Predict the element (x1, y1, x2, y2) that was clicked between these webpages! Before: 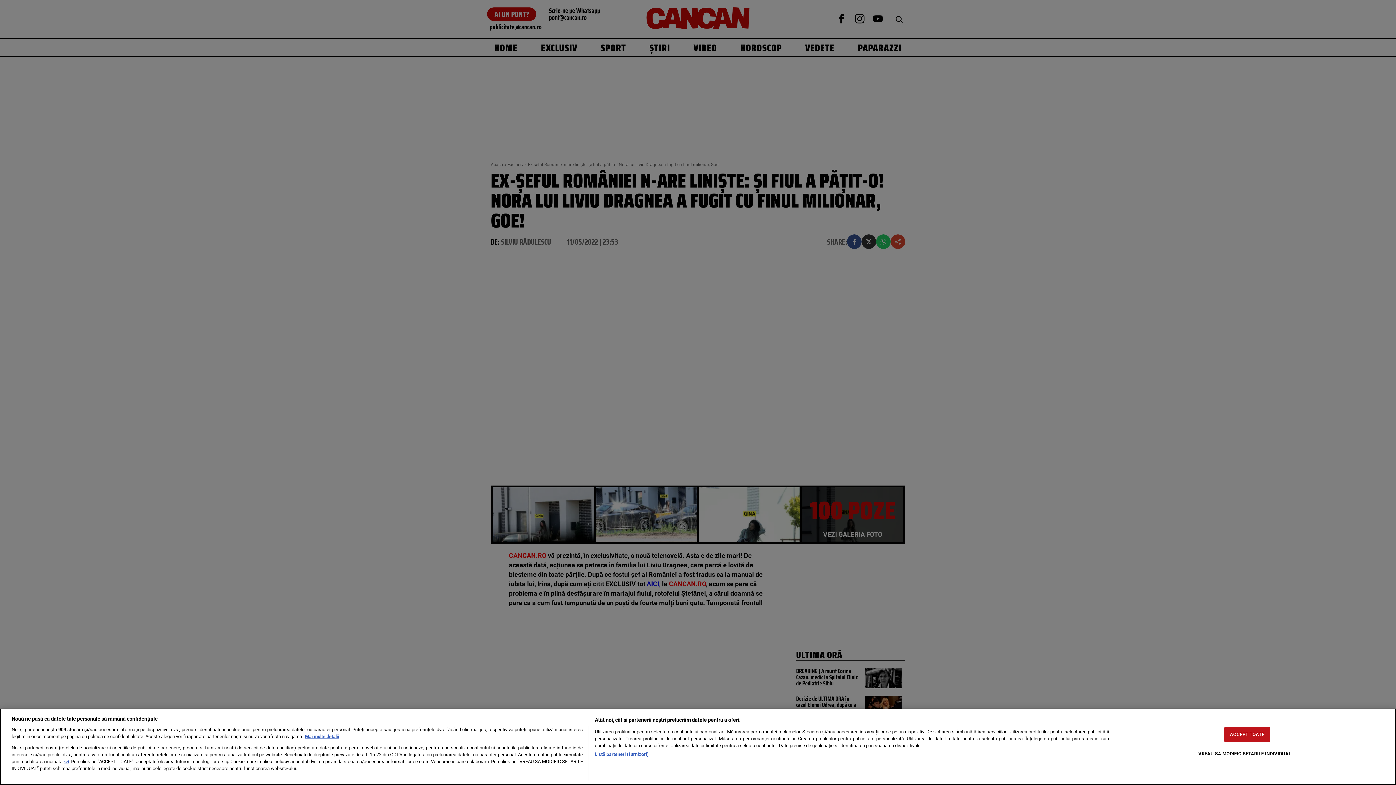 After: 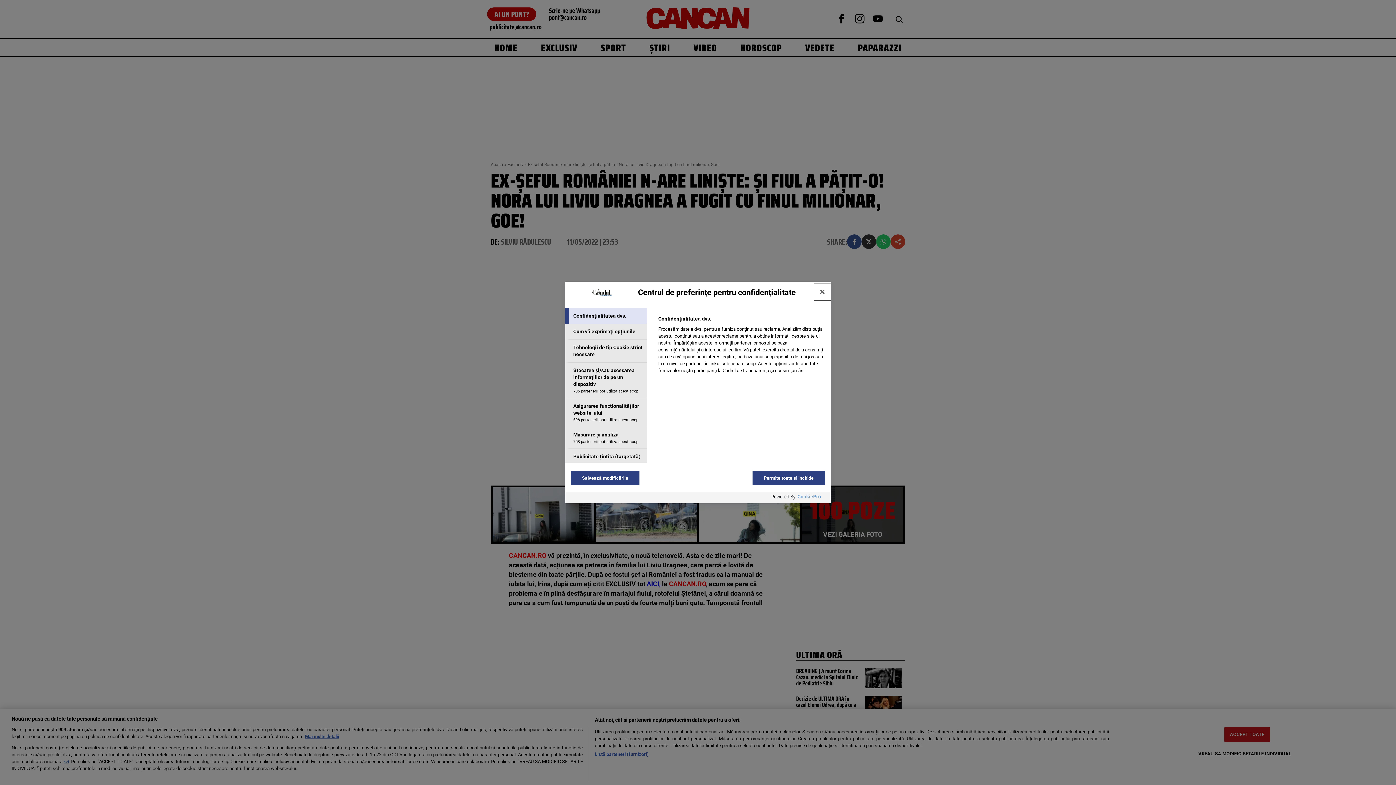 Action: bbox: (1198, 746, 1291, 761) label: VREAU SA MODIFIC SETARILE INDIVIDUAL